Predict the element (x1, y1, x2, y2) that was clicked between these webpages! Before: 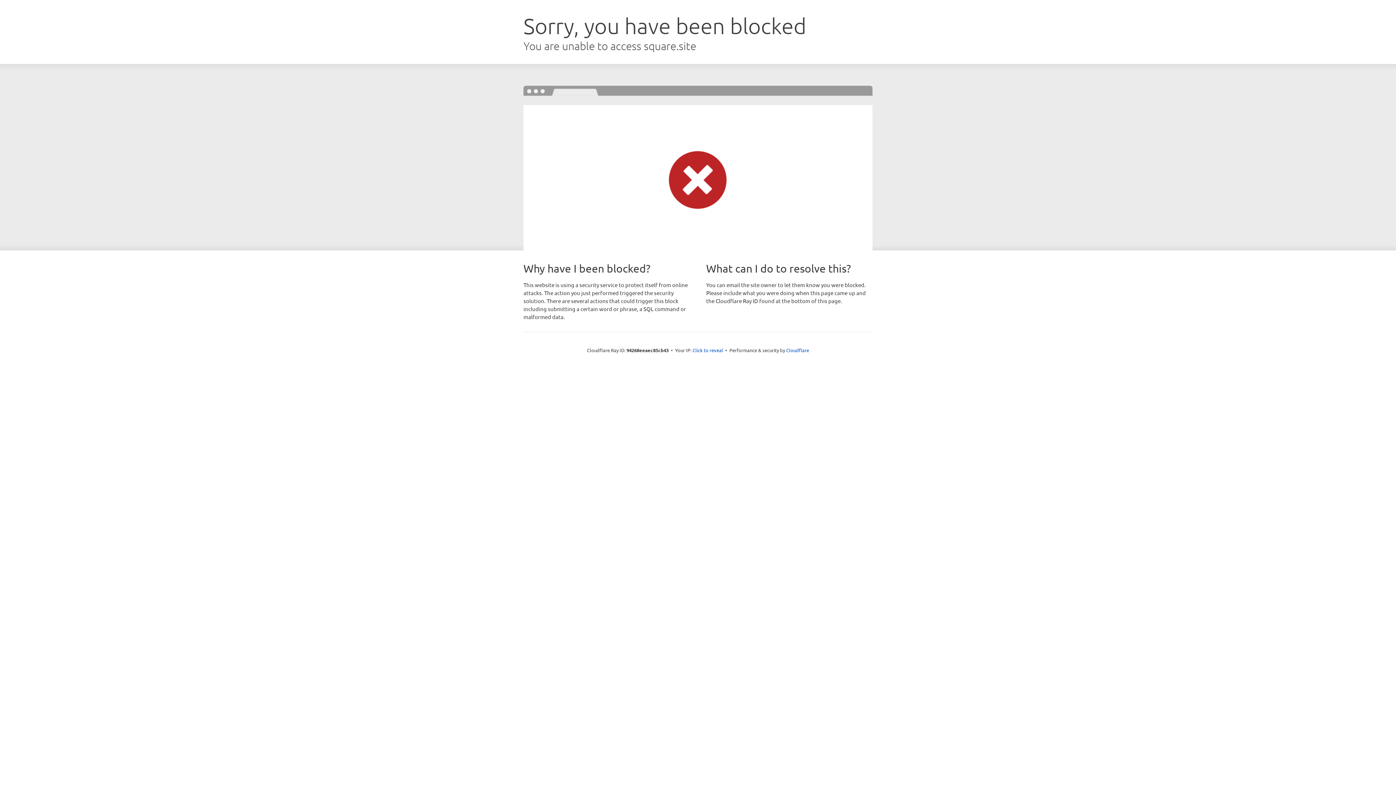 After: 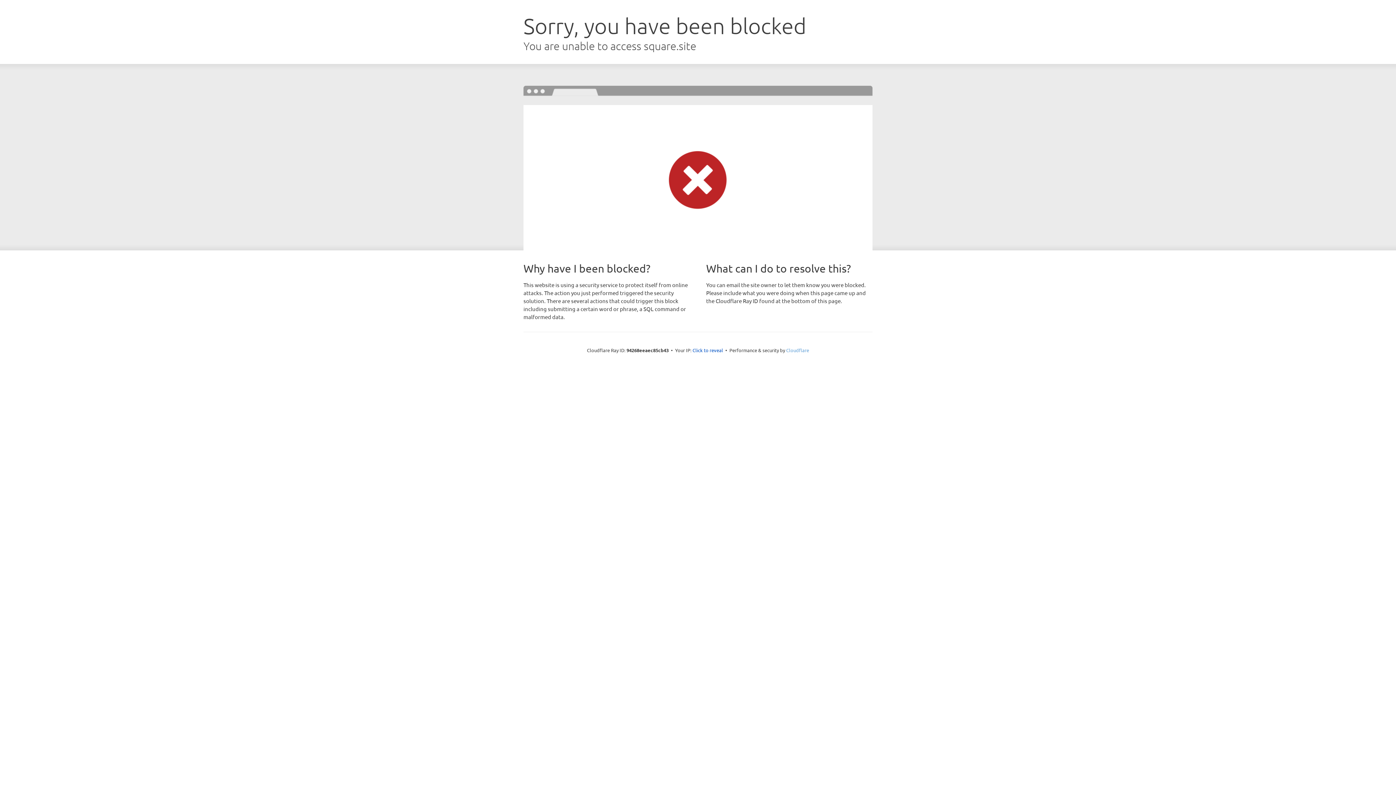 Action: bbox: (786, 347, 809, 353) label: Cloudflare